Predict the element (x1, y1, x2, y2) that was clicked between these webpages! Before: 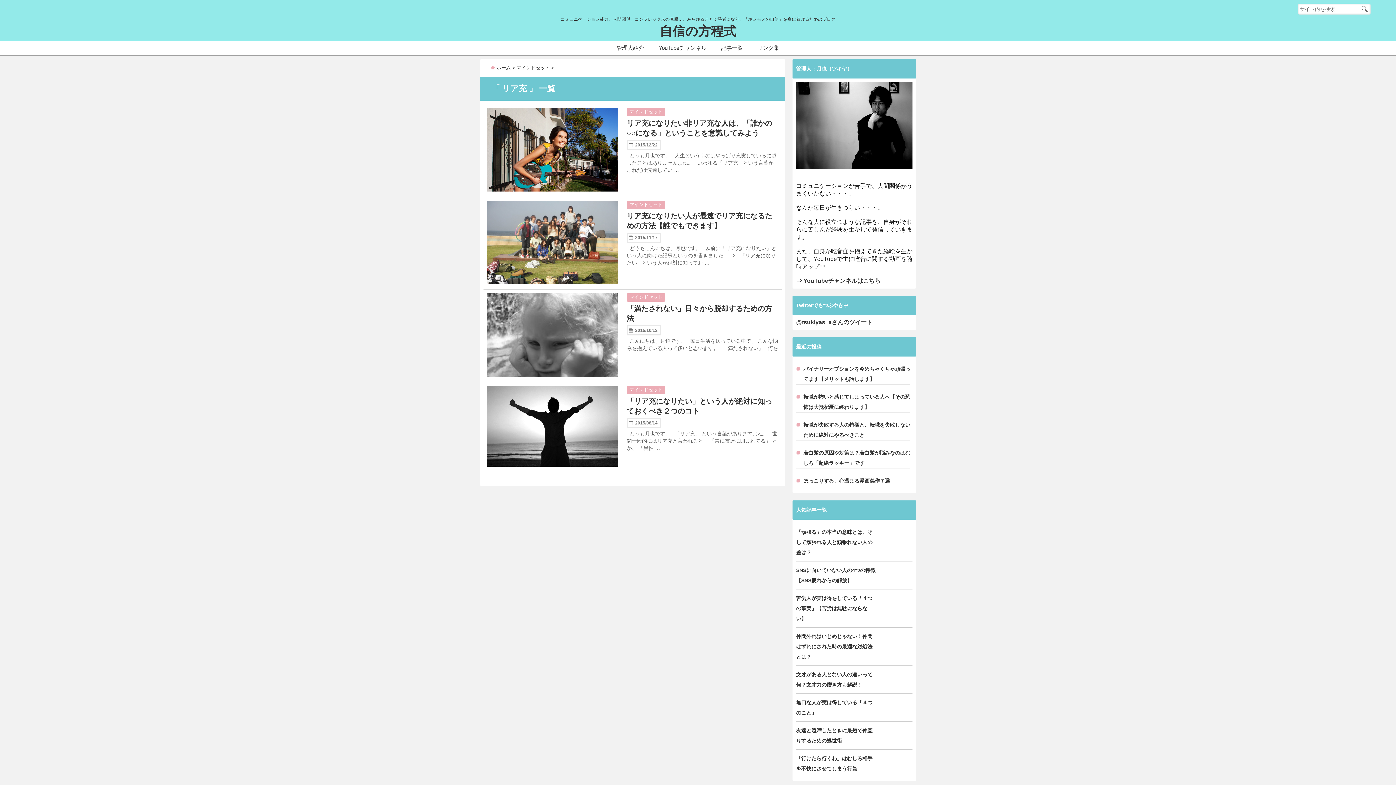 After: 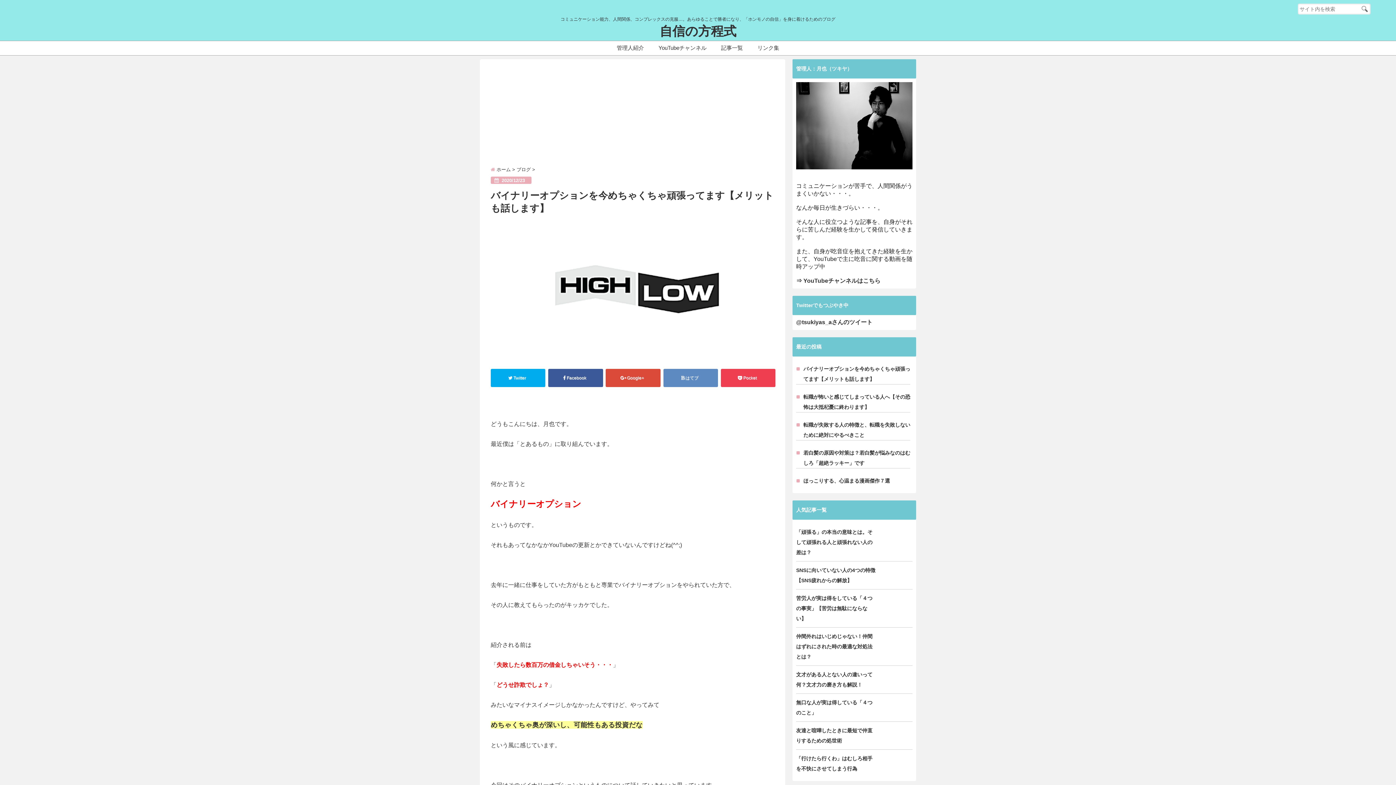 Action: bbox: (796, 364, 910, 384) label: バイナリーオプションを今めちゃくちゃ頑張ってます【メリットも話します】